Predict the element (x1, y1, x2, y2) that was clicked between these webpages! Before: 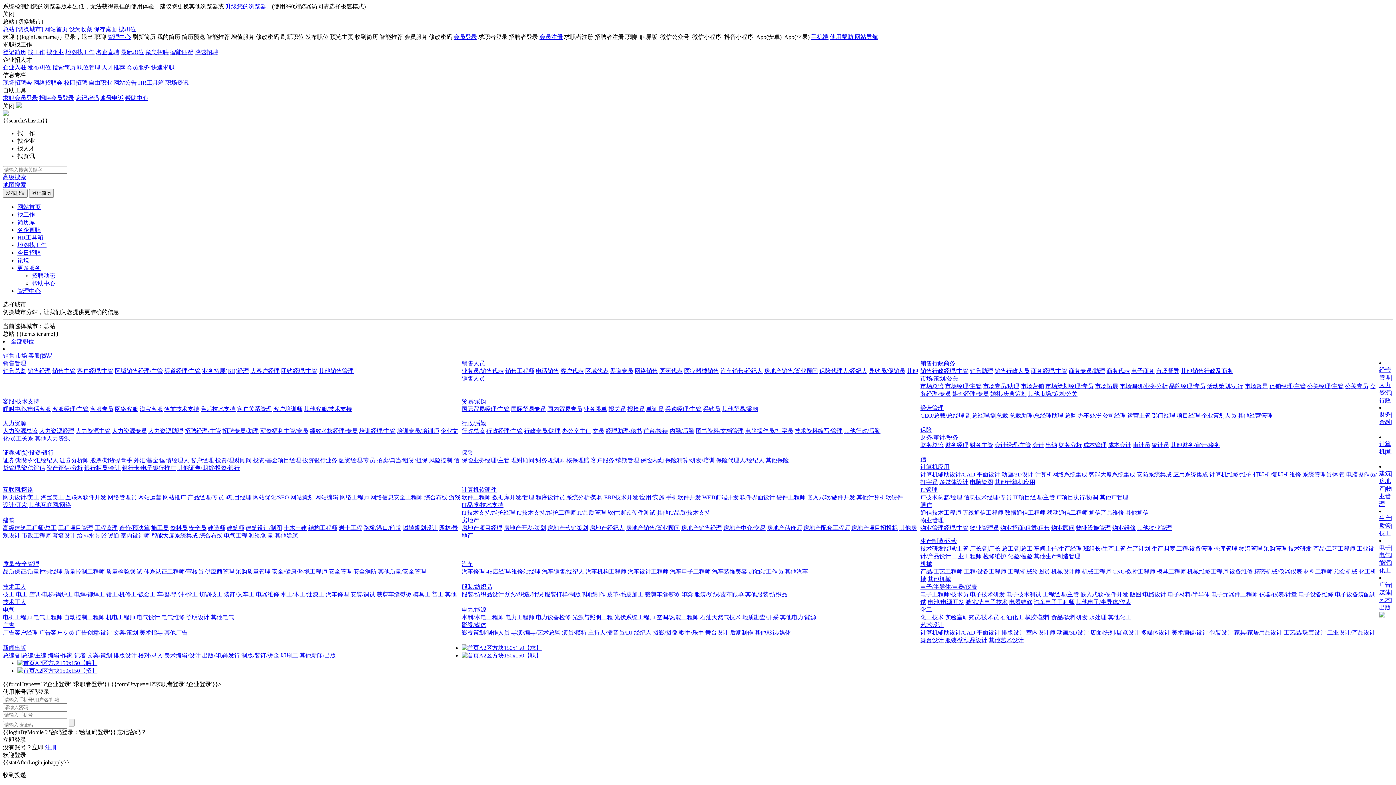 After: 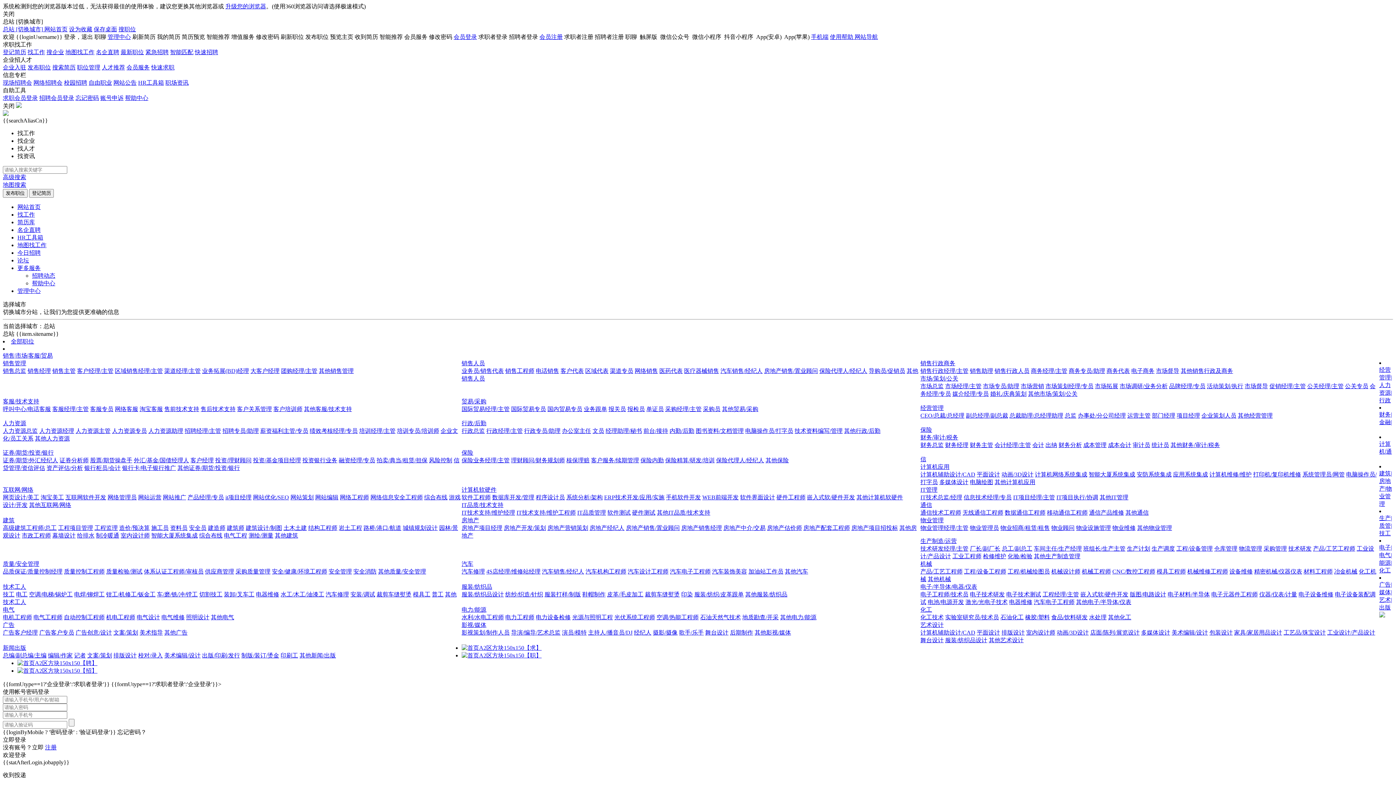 Action: label: 文案/策划 bbox: (87, 652, 112, 658)